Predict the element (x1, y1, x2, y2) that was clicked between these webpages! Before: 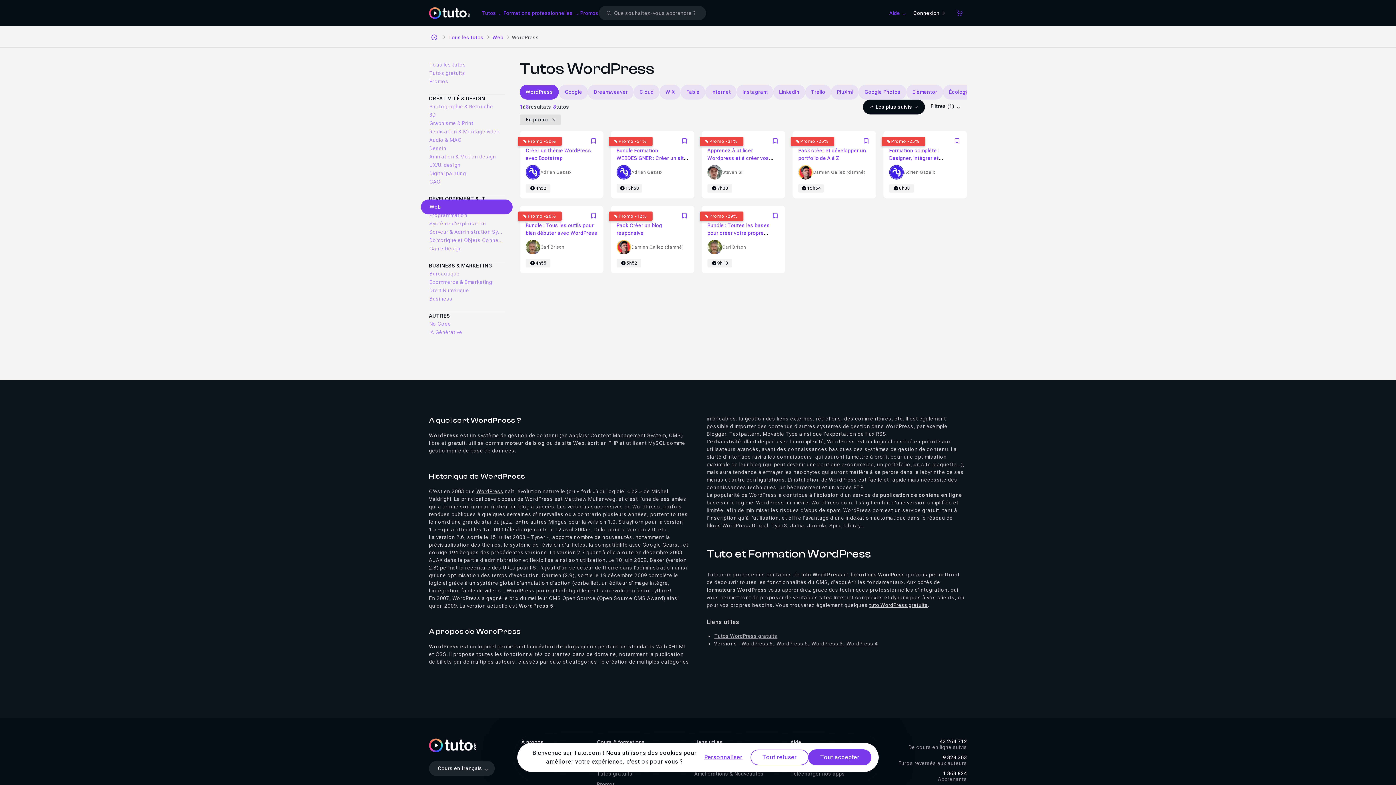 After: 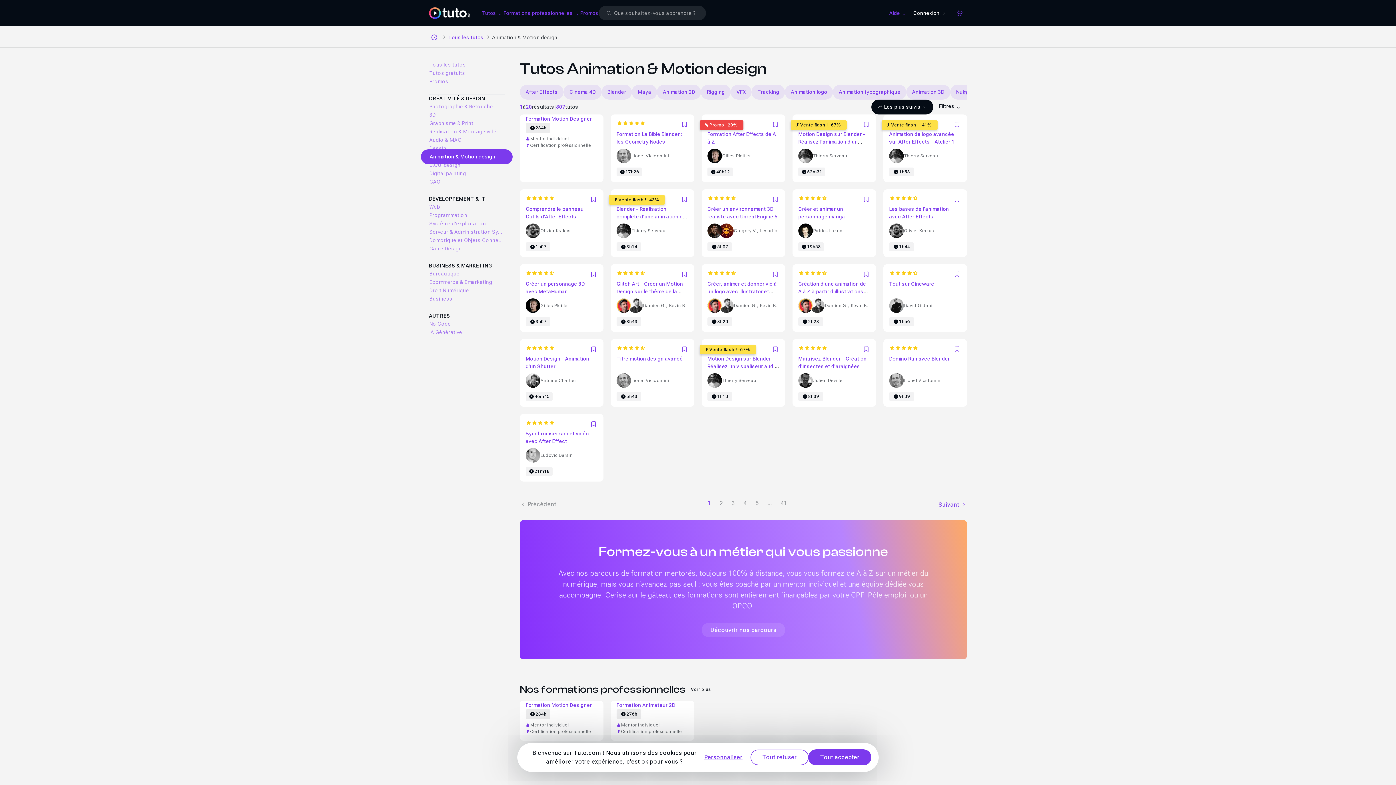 Action: bbox: (429, 152, 504, 161) label: Animation & Motion design